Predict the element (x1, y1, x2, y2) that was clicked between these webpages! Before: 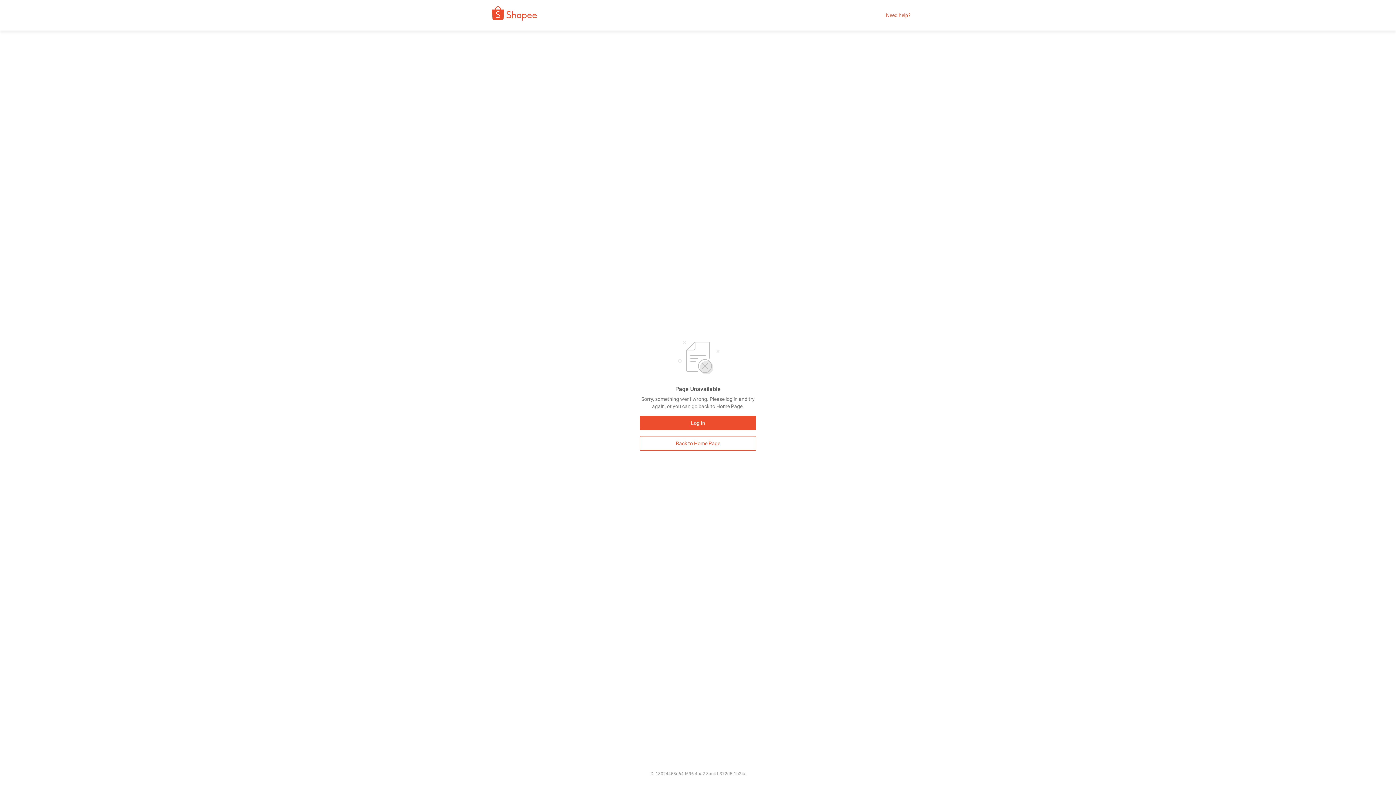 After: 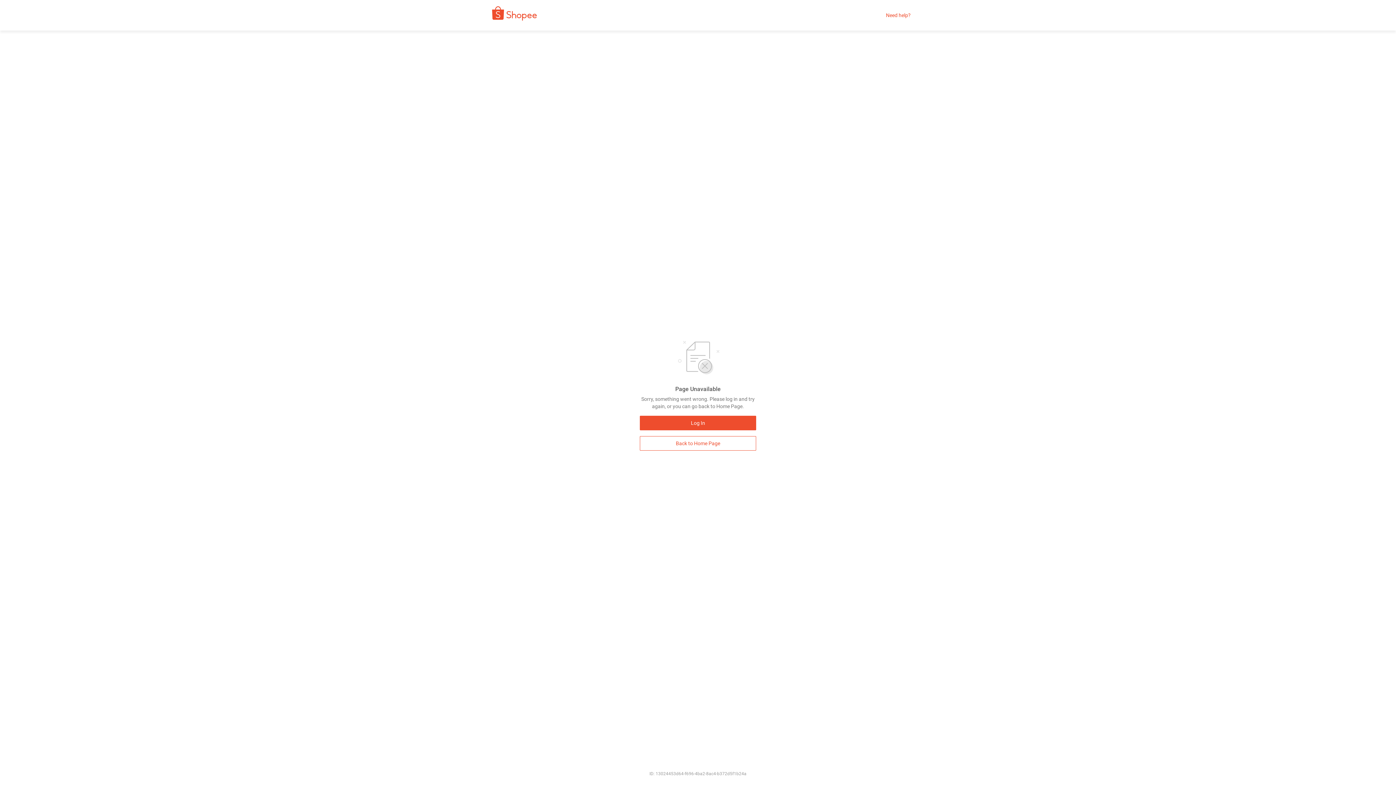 Action: label: Need help? bbox: (886, 12, 910, 18)